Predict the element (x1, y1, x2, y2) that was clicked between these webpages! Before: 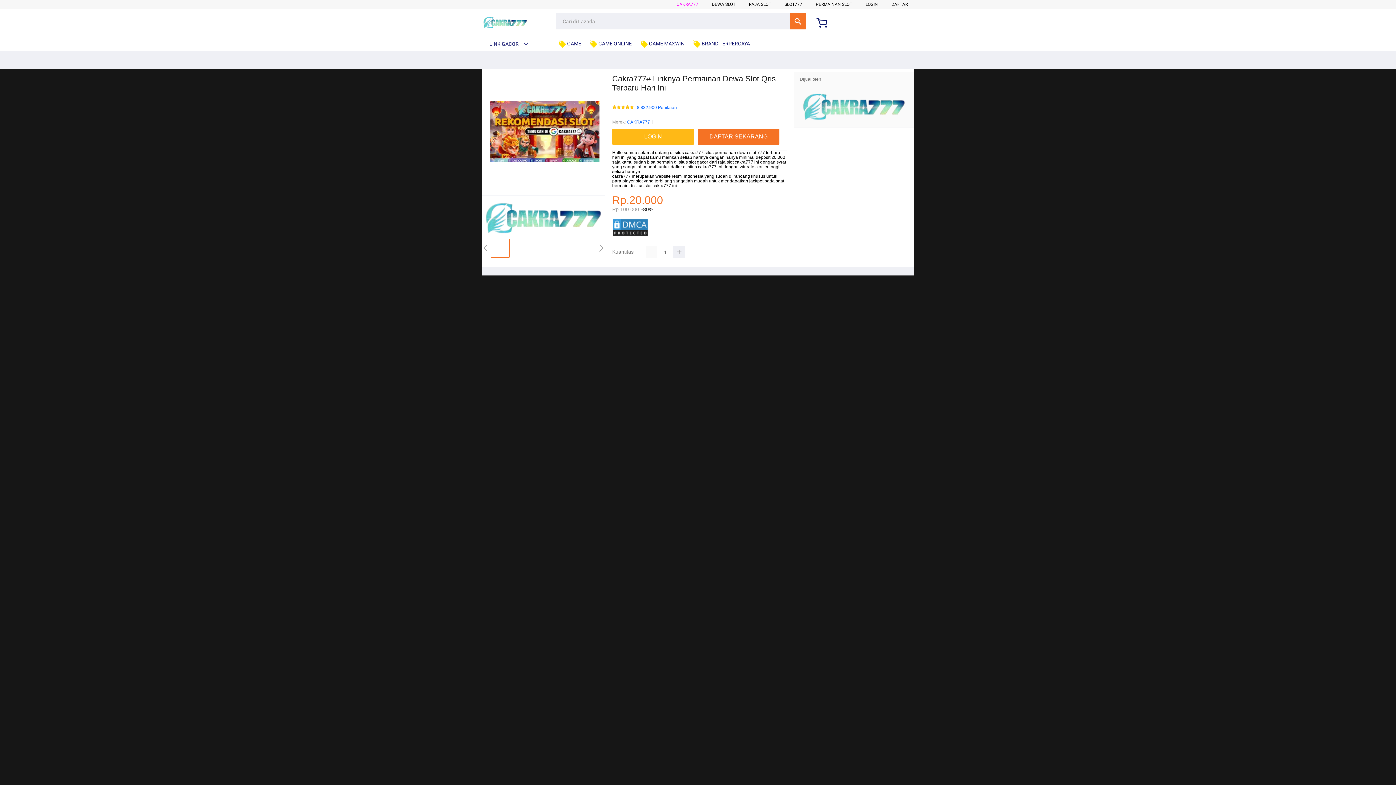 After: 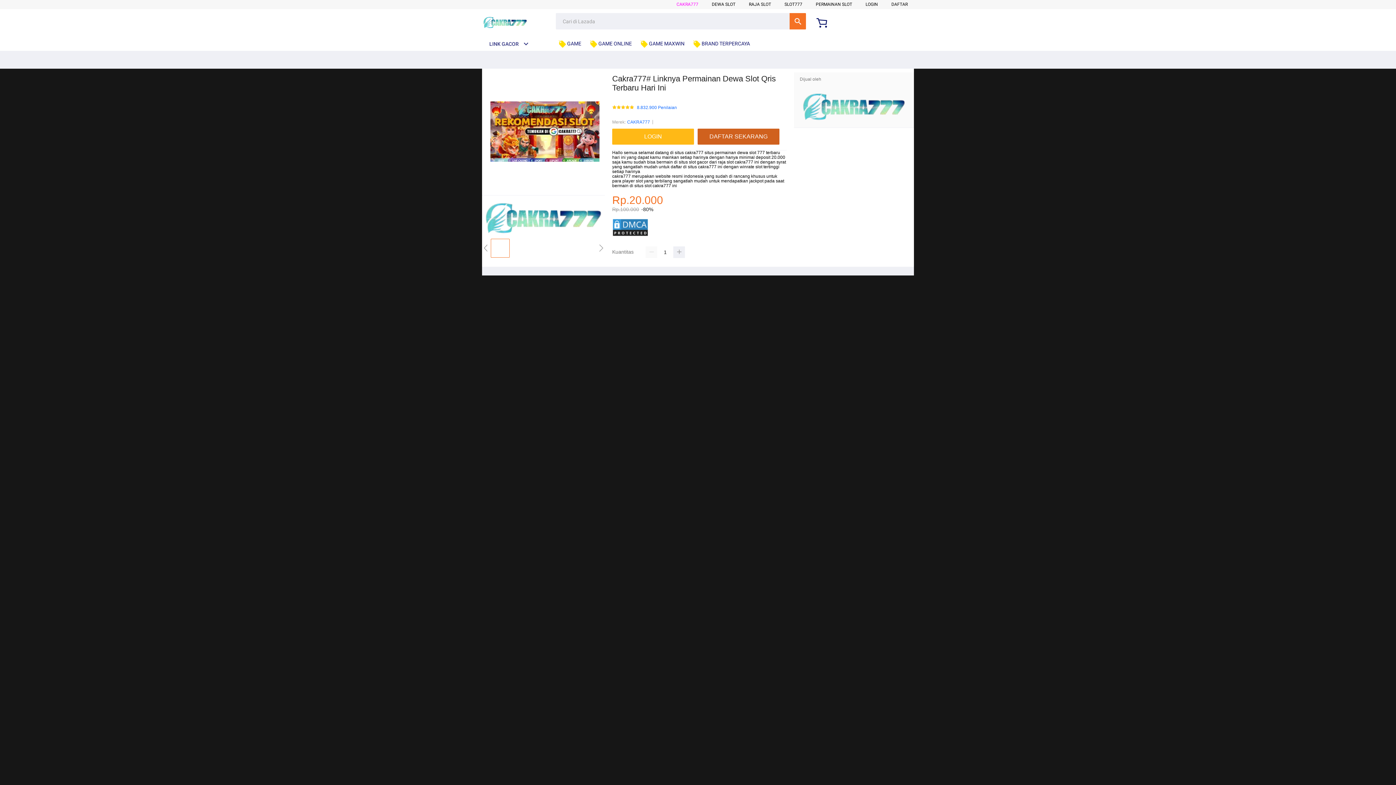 Action: bbox: (697, 128, 783, 144) label: DAFTAR SEKARANG